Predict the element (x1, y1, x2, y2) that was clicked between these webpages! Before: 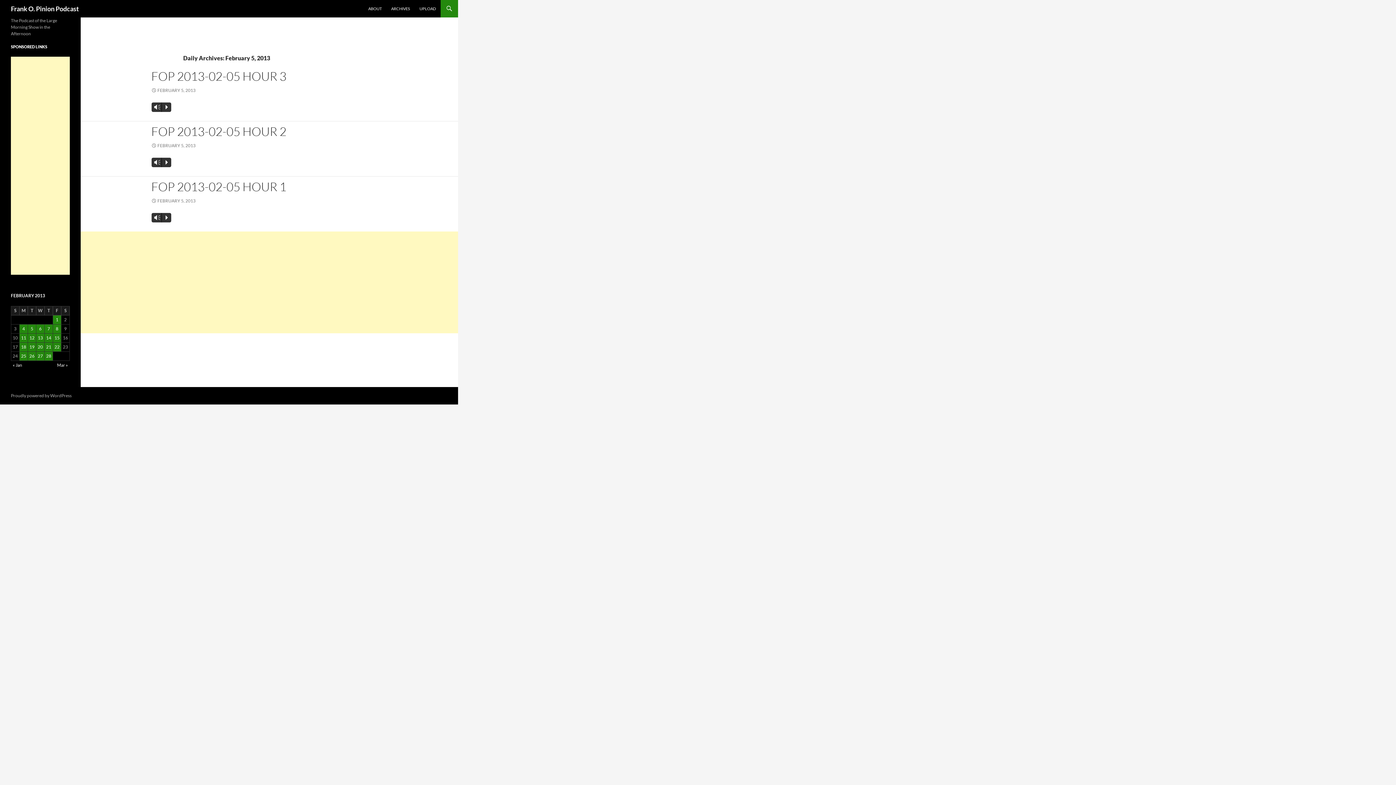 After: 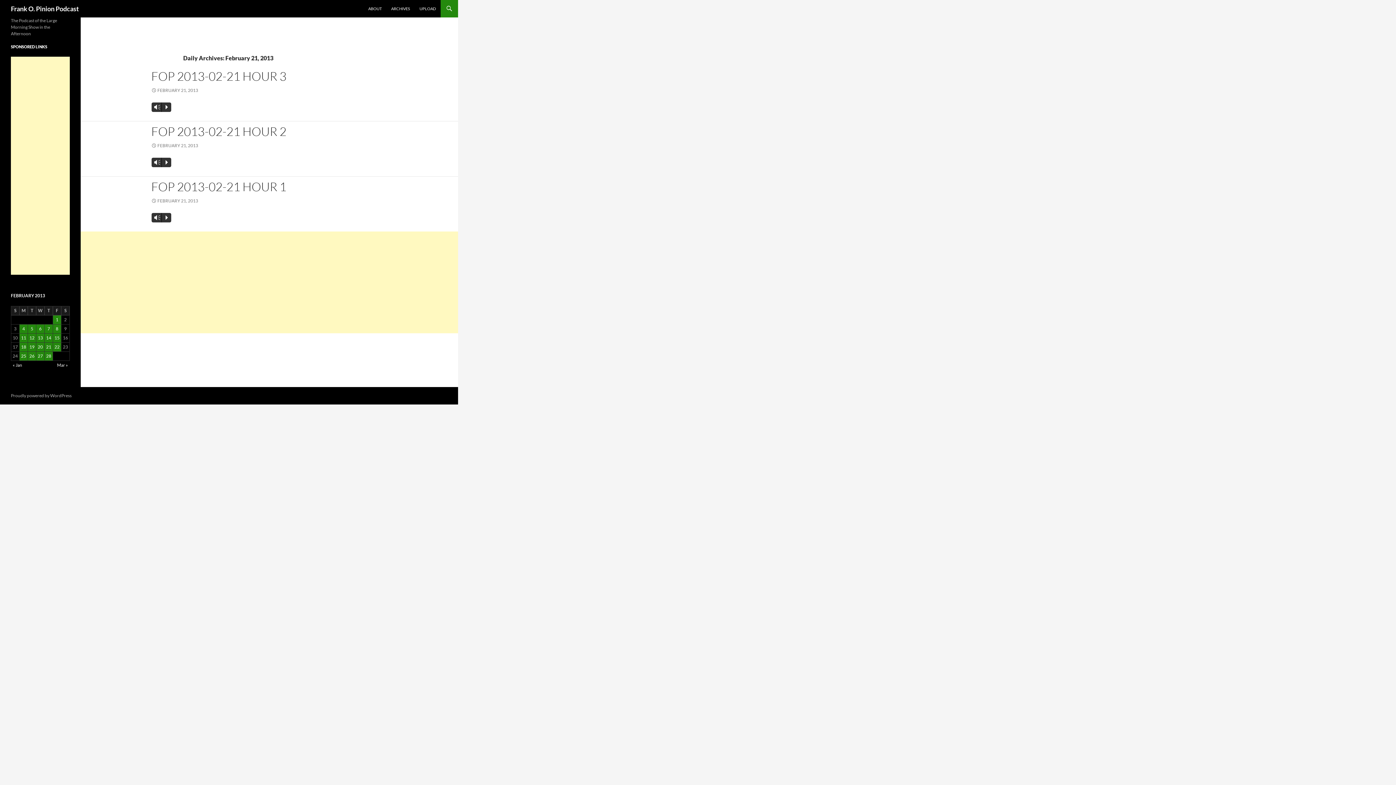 Action: label: Posts published on February 21, 2013 bbox: (44, 342, 52, 351)